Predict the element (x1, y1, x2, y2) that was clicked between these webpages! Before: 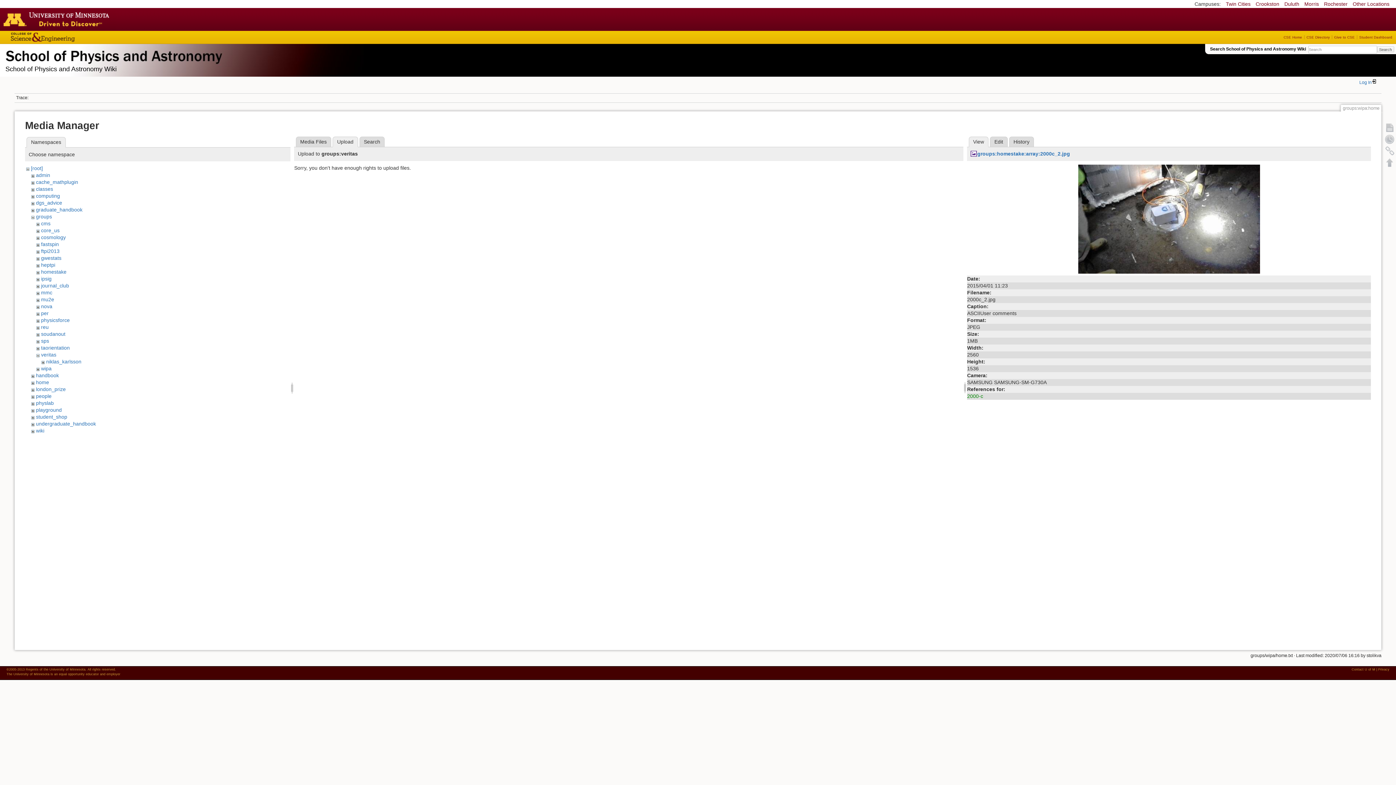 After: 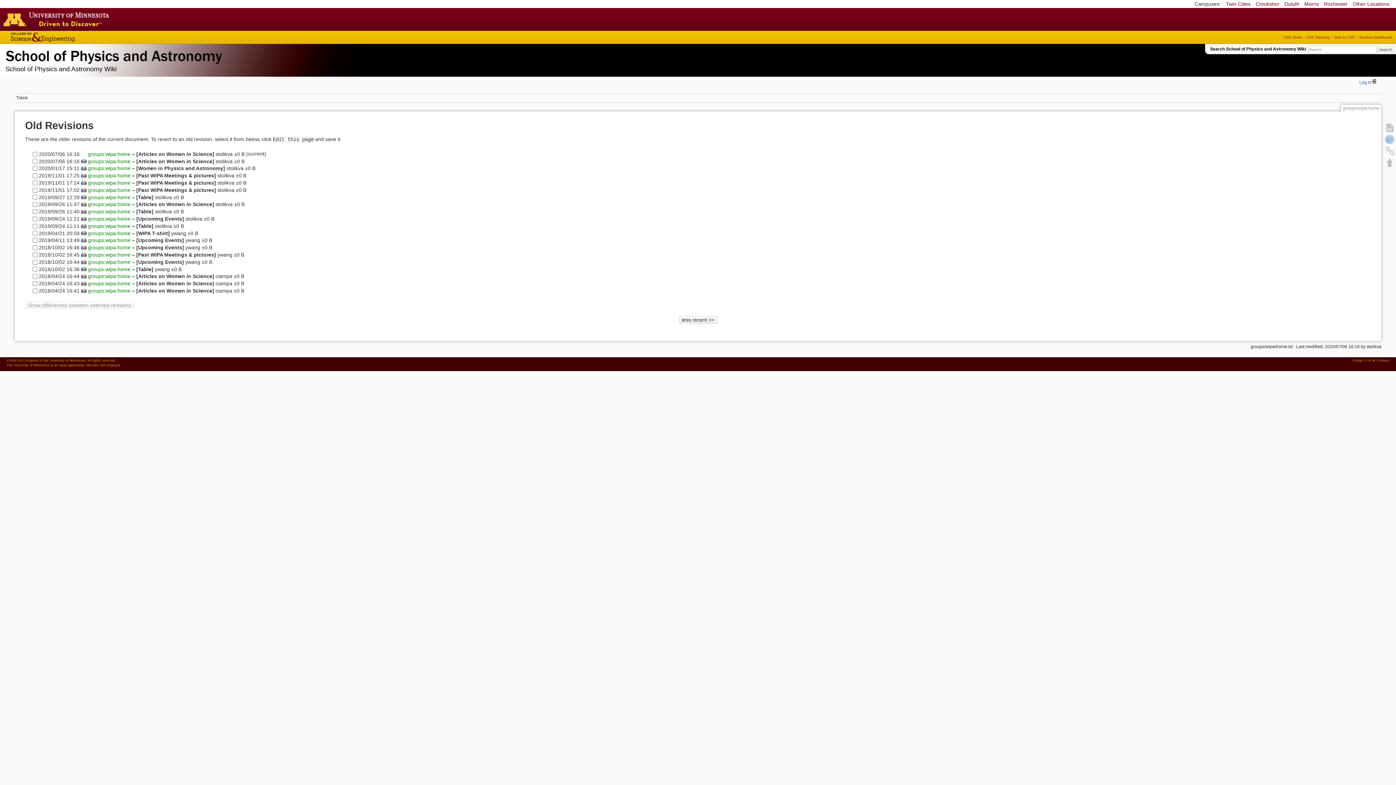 Action: bbox: (1384, 133, 1396, 145) label: Old revisions